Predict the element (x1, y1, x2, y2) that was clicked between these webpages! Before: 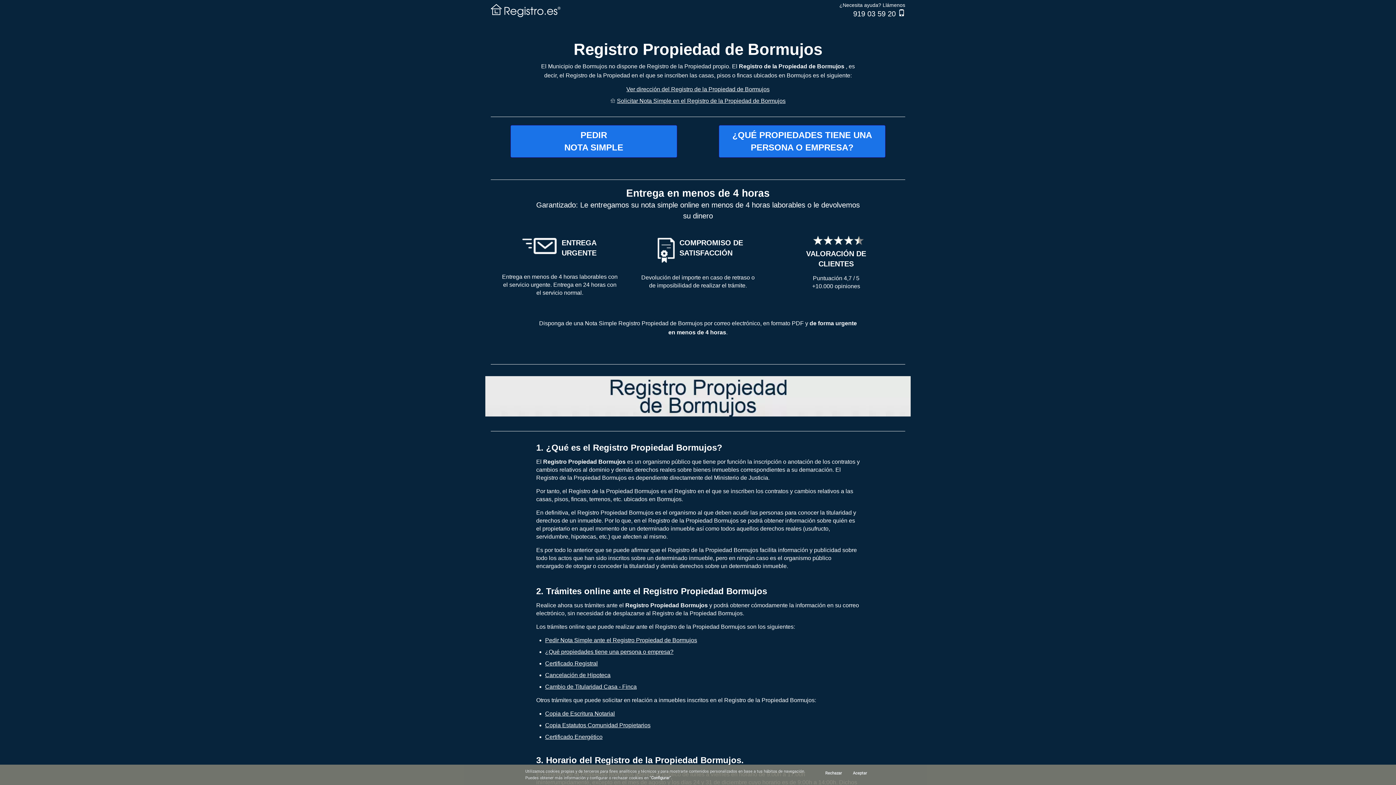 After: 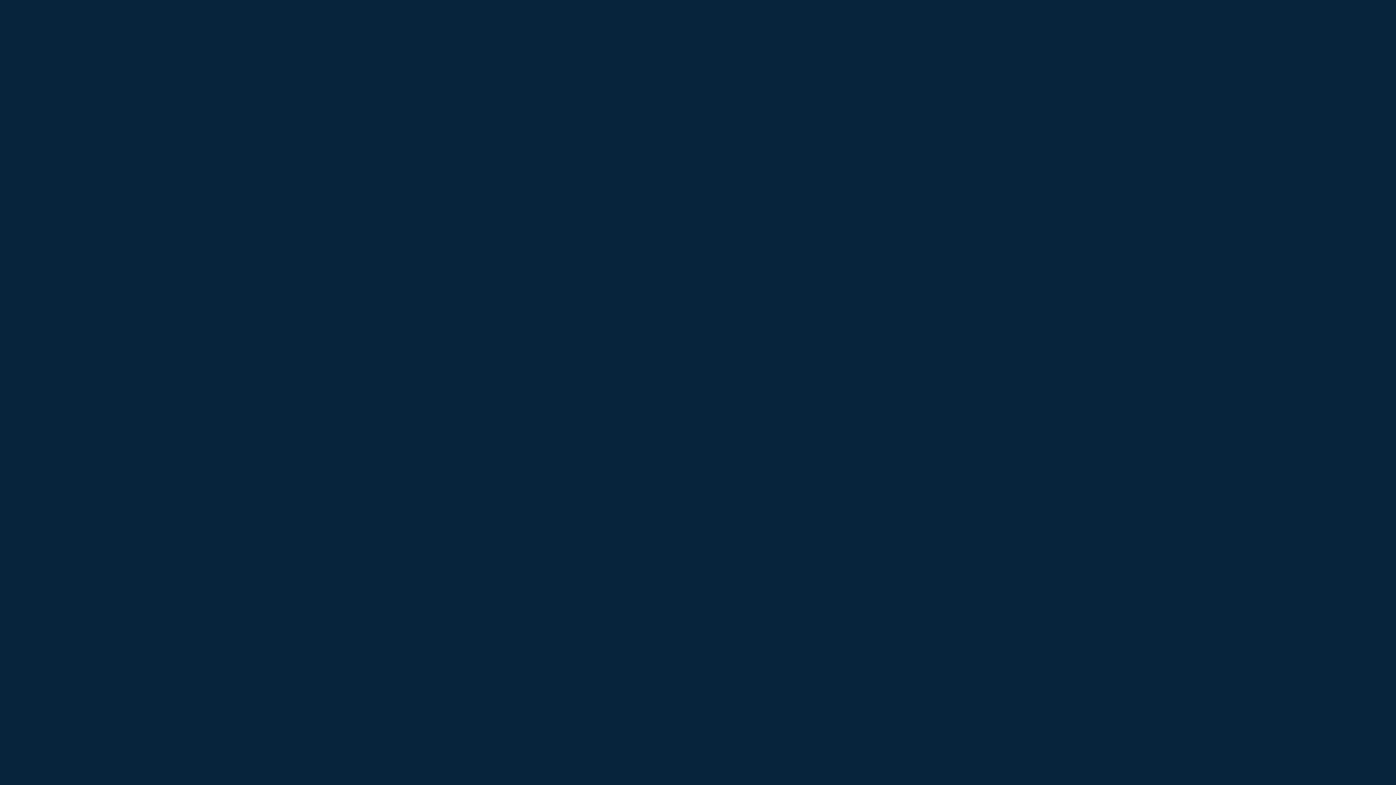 Action: label: Cancelación de Hipoteca bbox: (545, 672, 610, 678)